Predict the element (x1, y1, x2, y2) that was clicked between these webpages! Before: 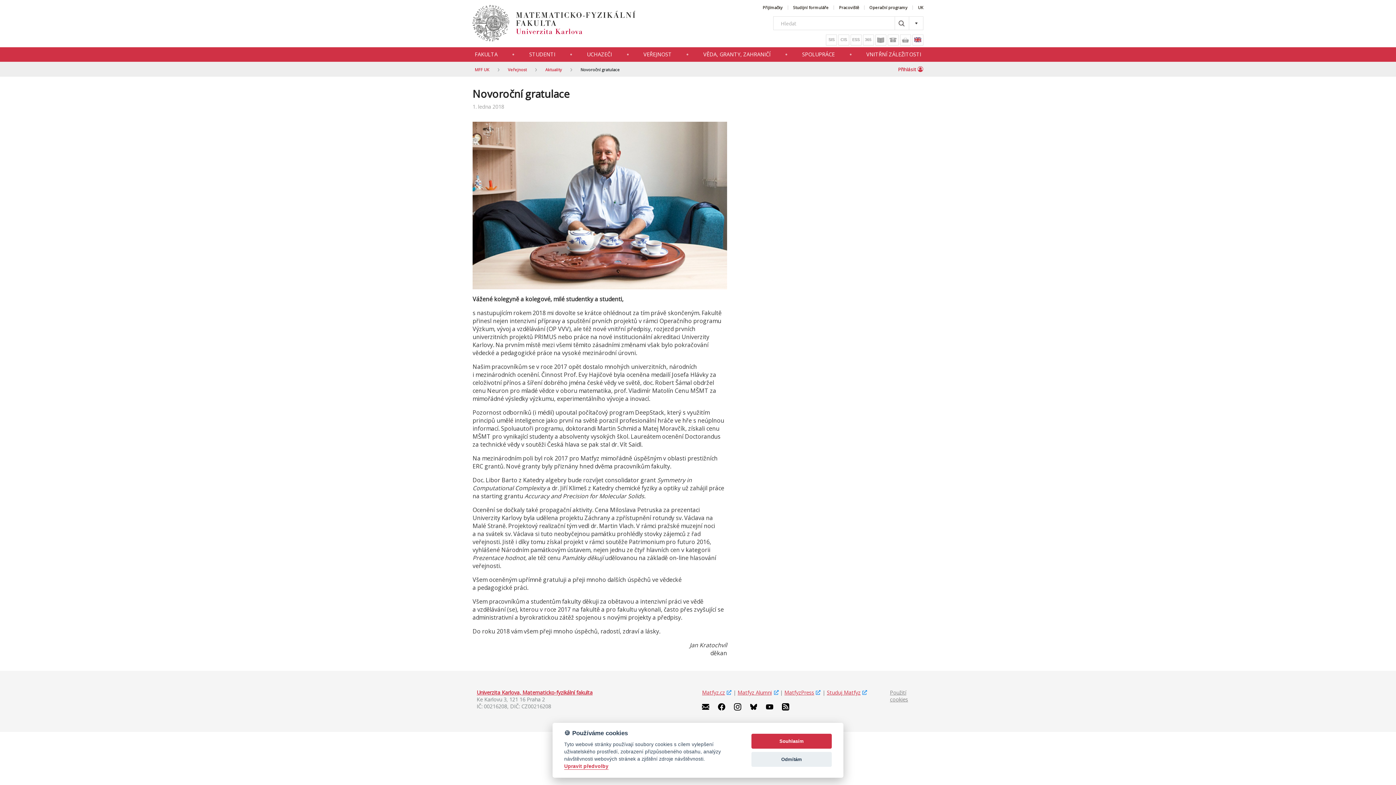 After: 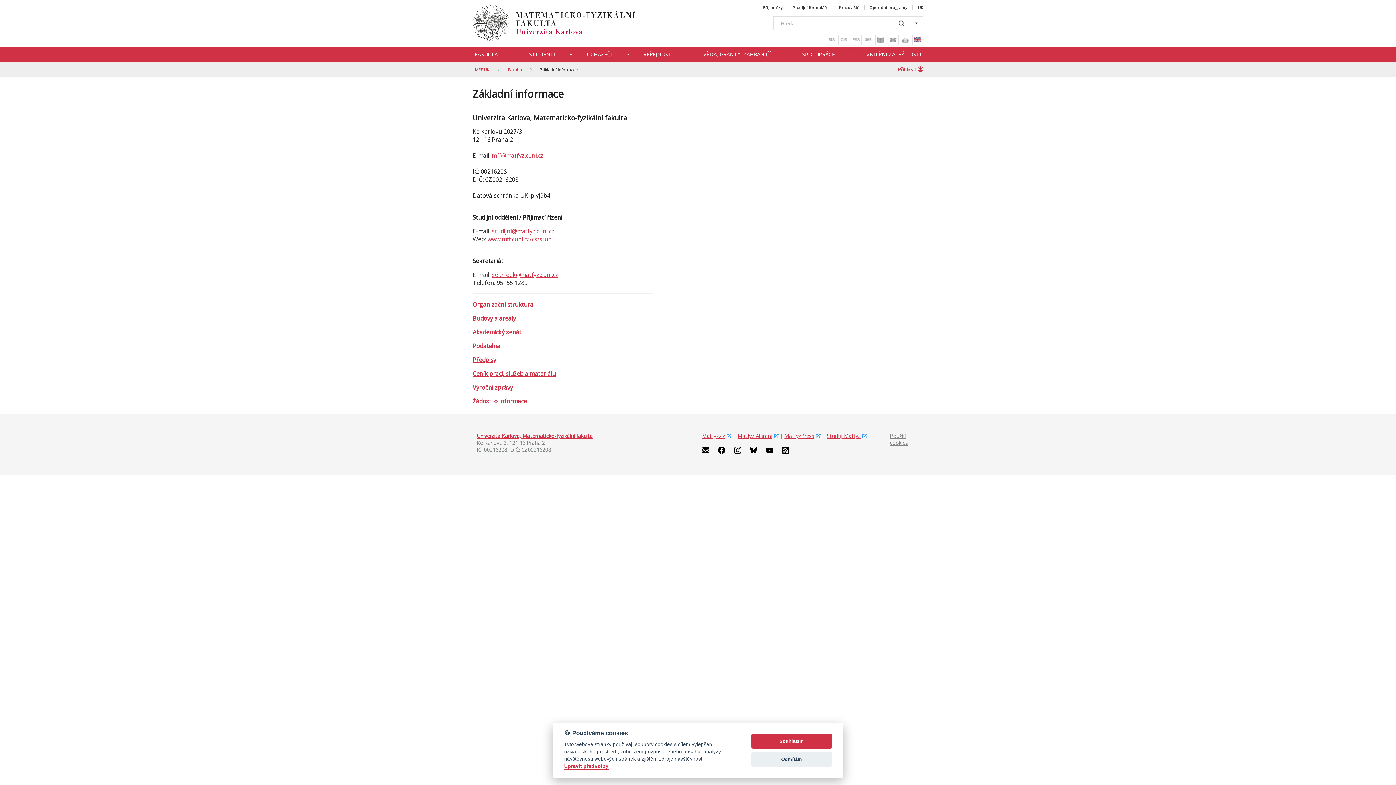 Action: bbox: (702, 705, 716, 712)